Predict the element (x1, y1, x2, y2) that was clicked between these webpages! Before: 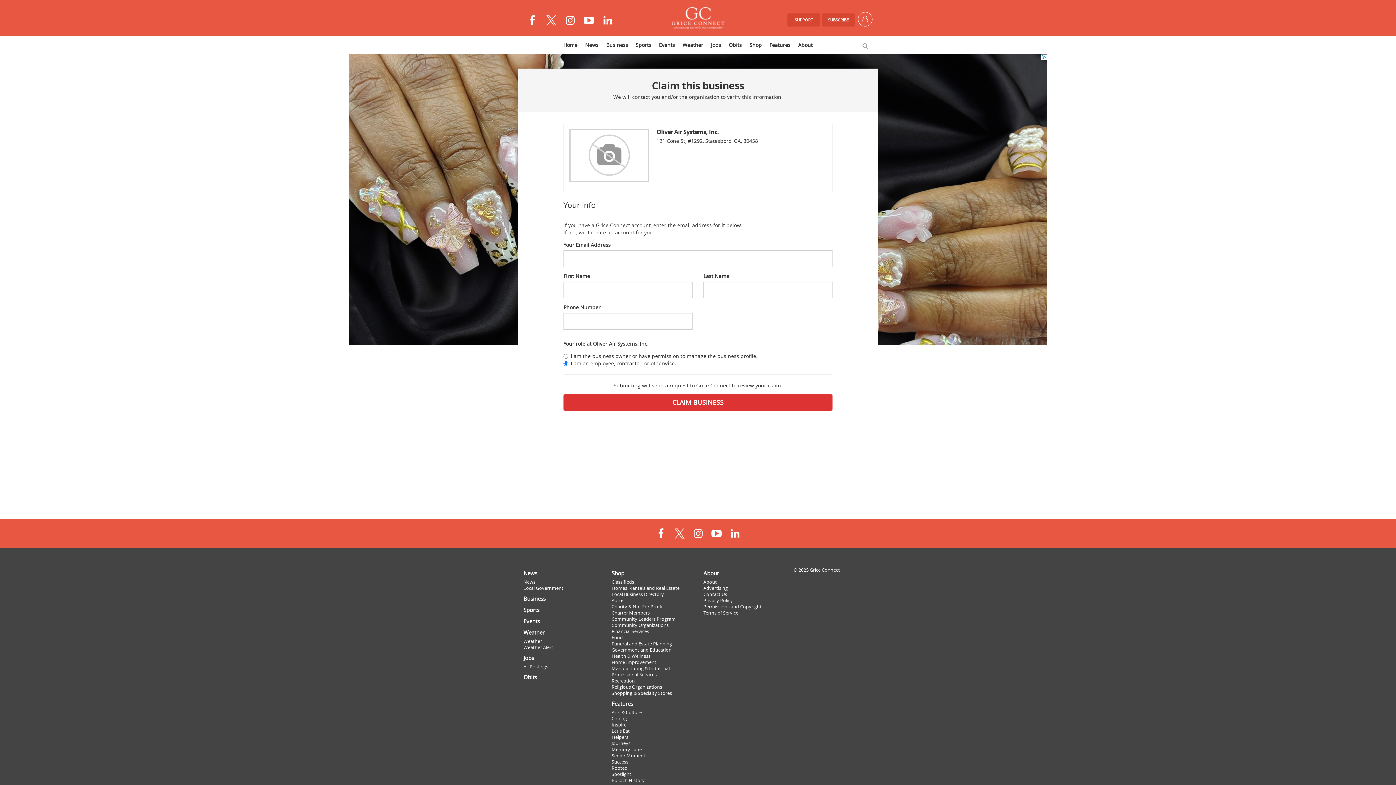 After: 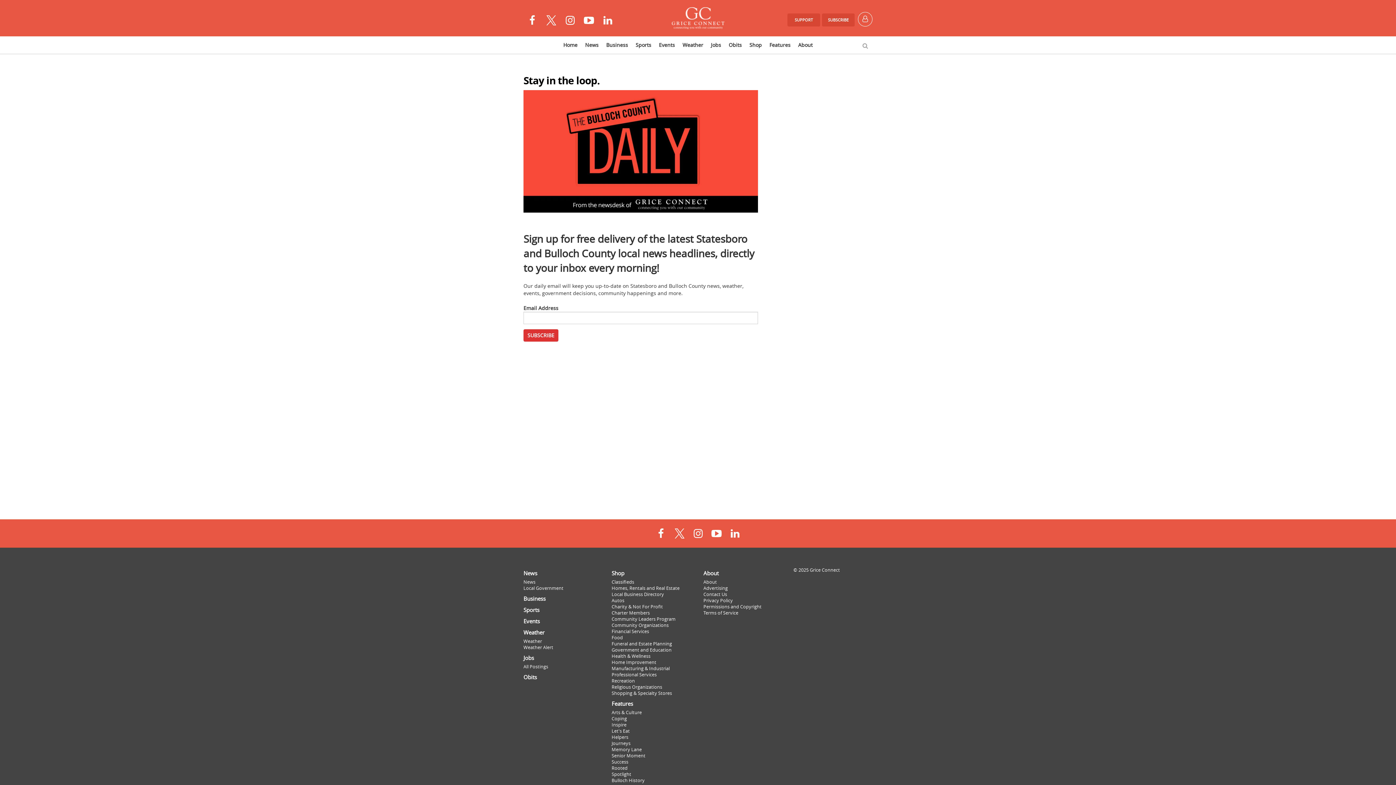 Action: bbox: (822, 13, 854, 26) label: SUBSCRIBE